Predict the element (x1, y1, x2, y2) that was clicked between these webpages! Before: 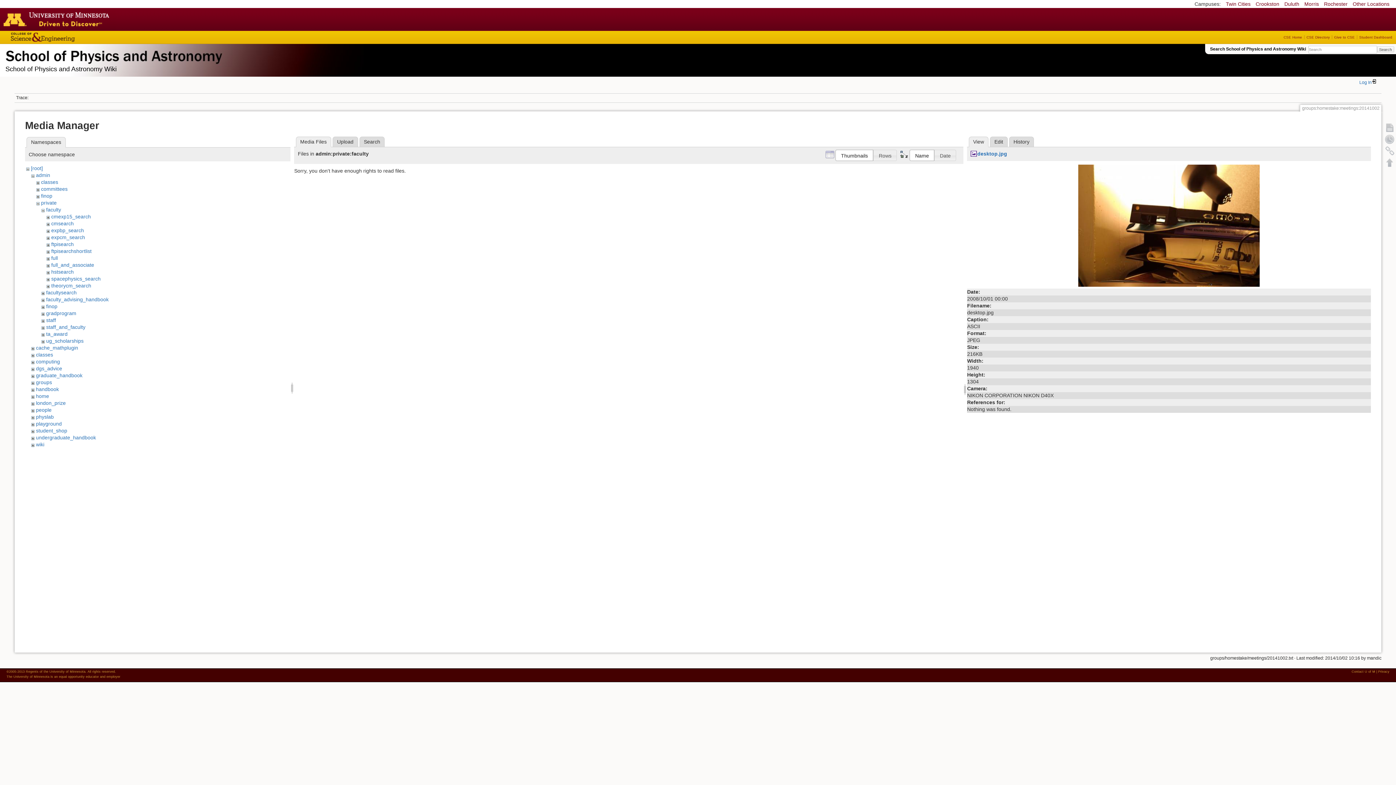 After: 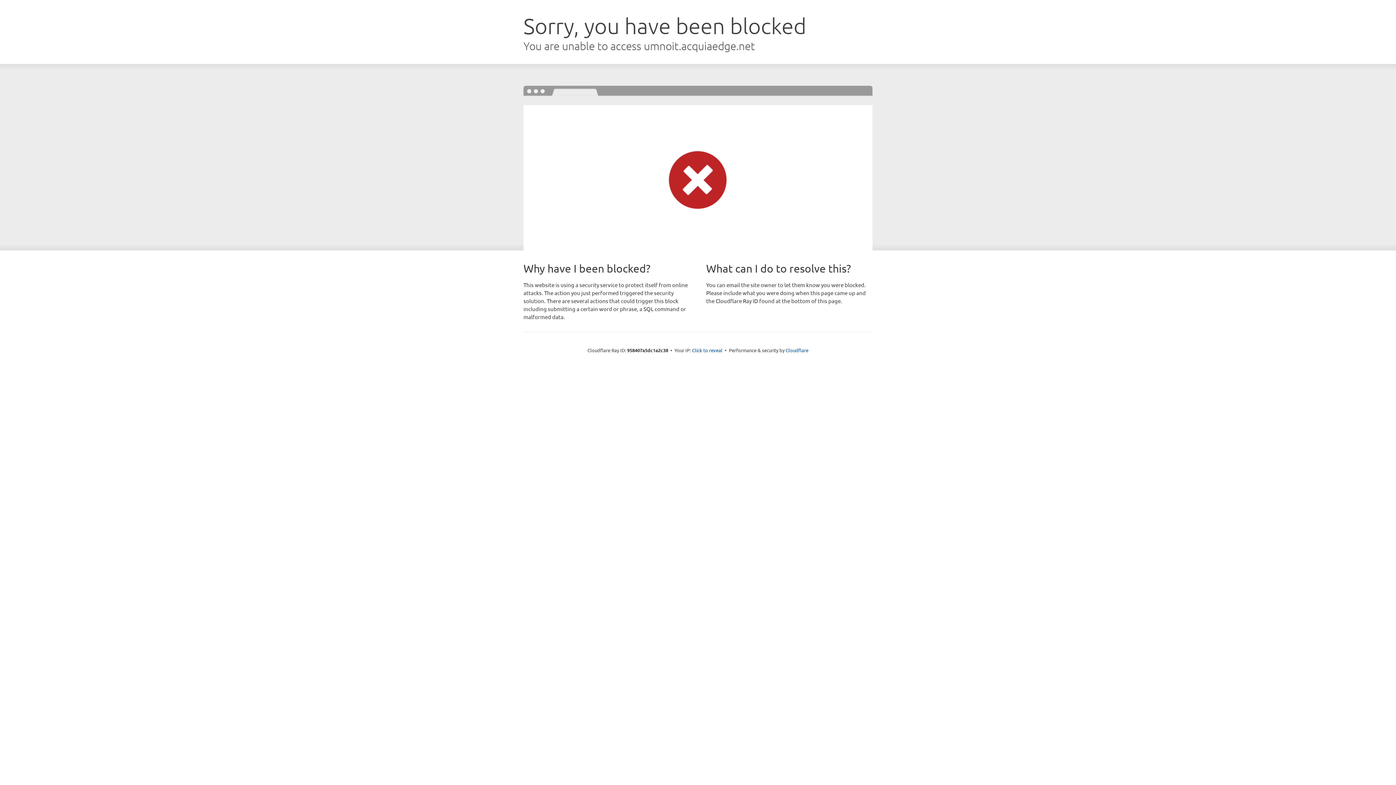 Action: label: College of Science and Engineering bbox: (11, 30, 120, 43)